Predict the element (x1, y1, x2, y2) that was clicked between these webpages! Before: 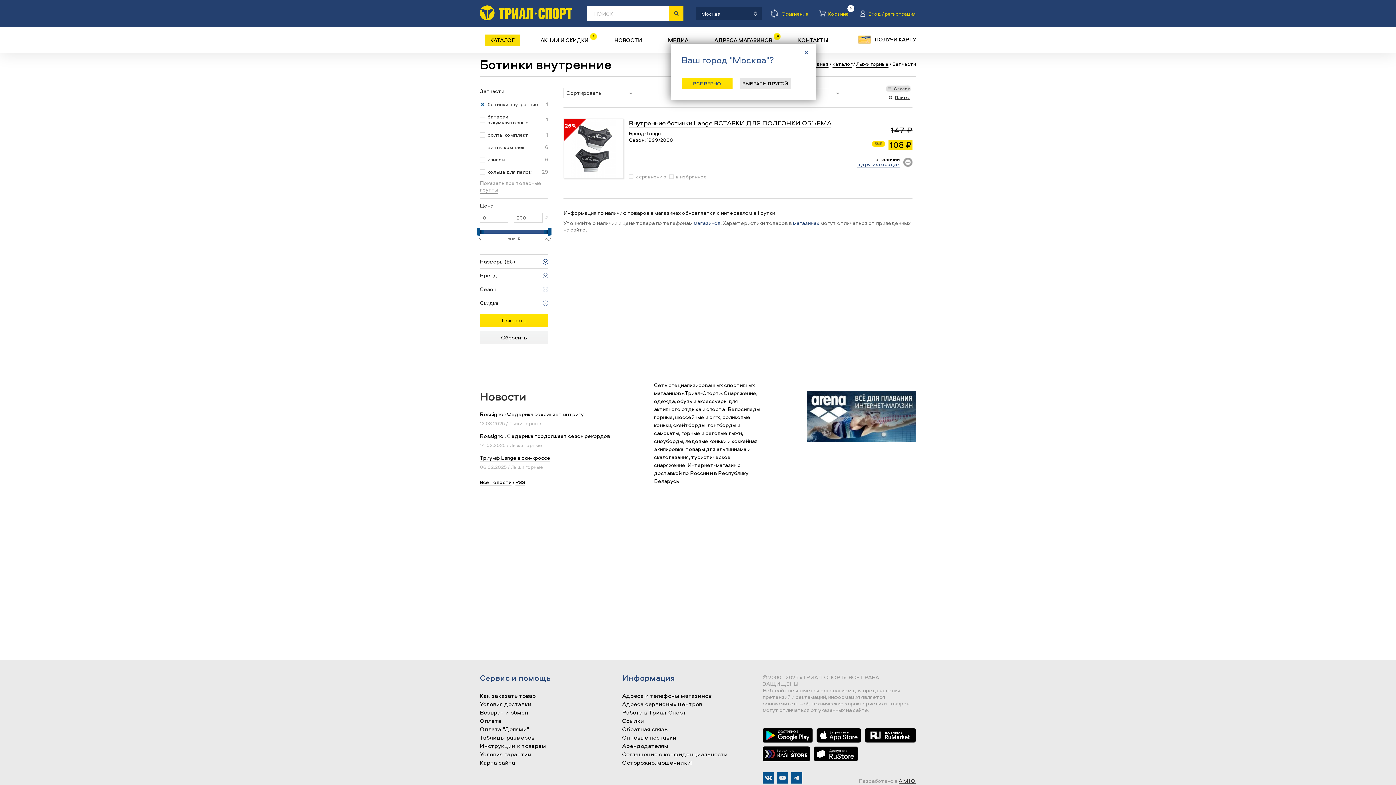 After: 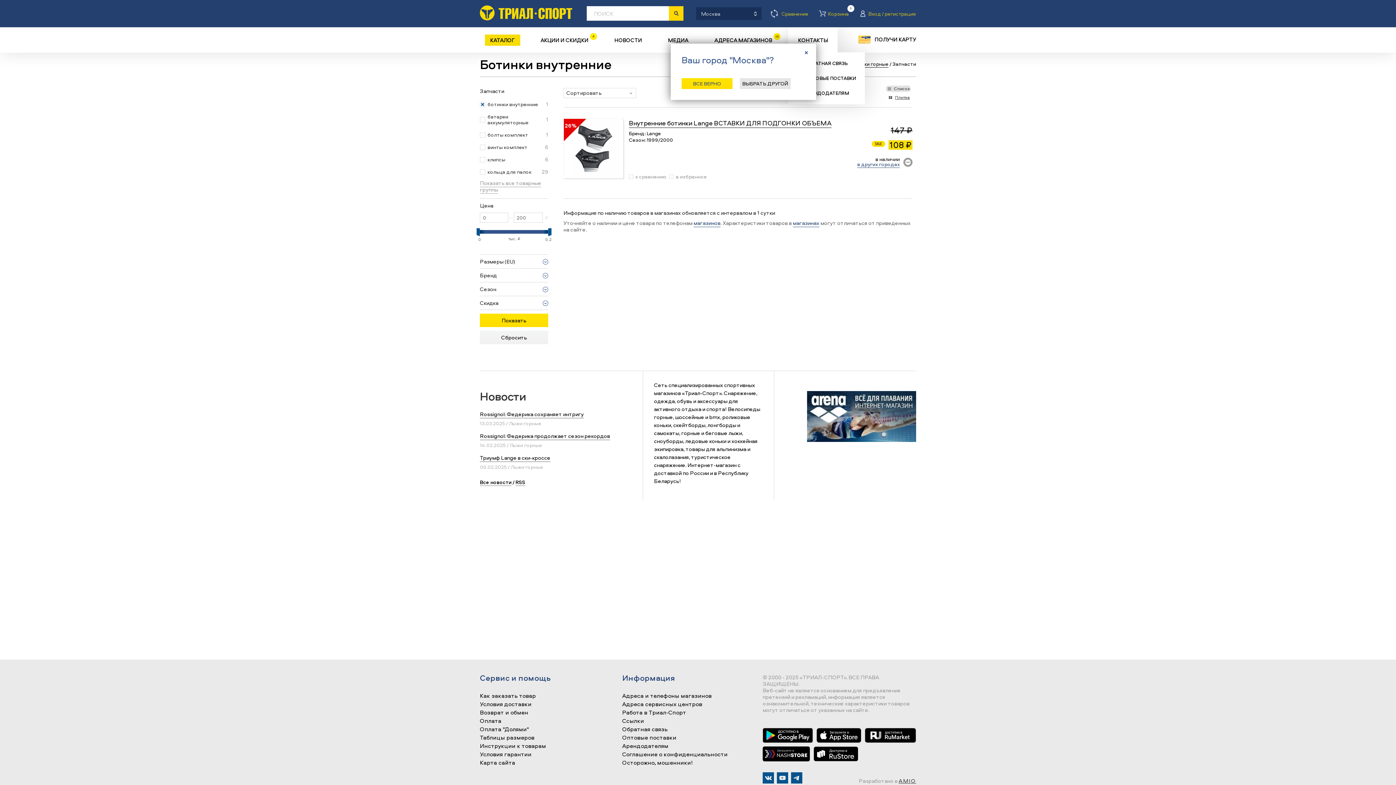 Action: bbox: (798, 36, 828, 44) label: КОНТАКТЫ